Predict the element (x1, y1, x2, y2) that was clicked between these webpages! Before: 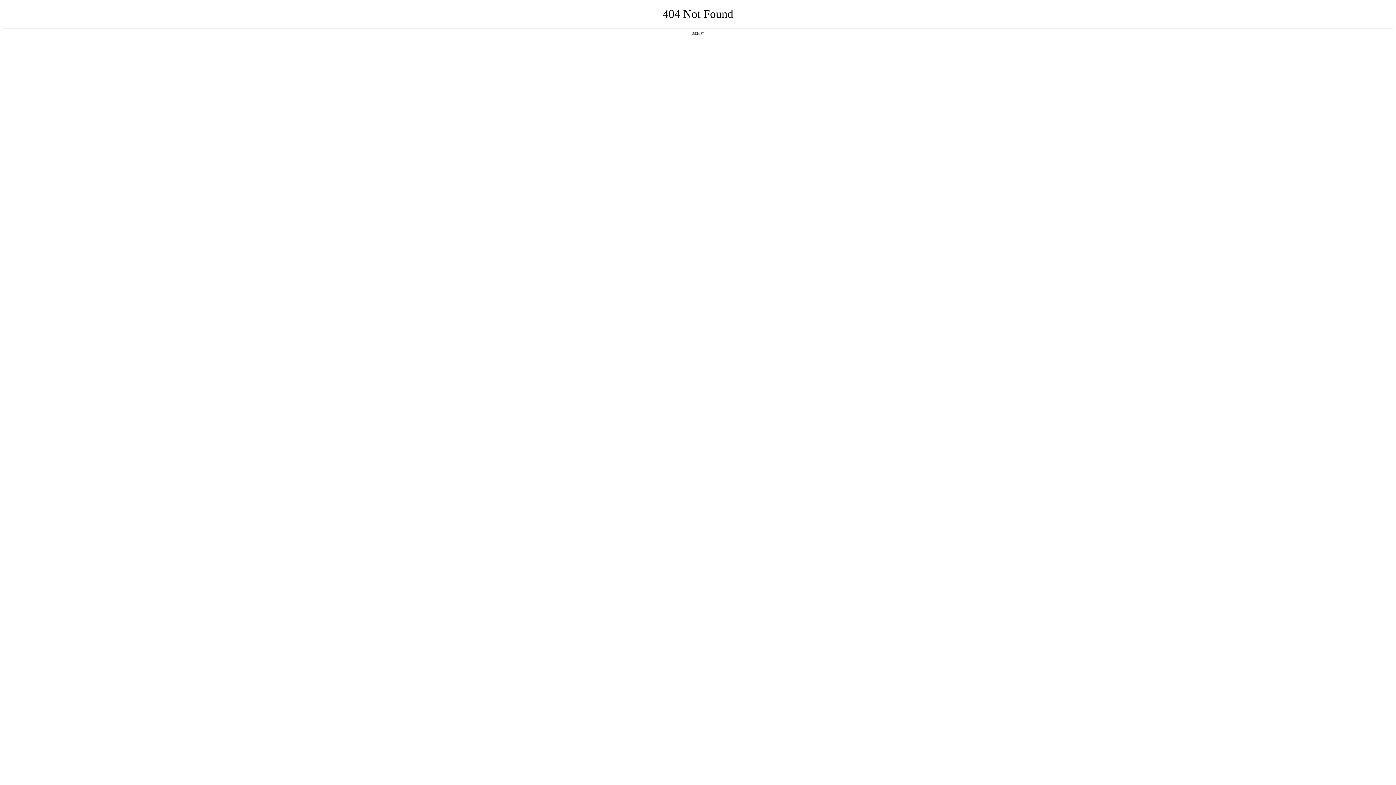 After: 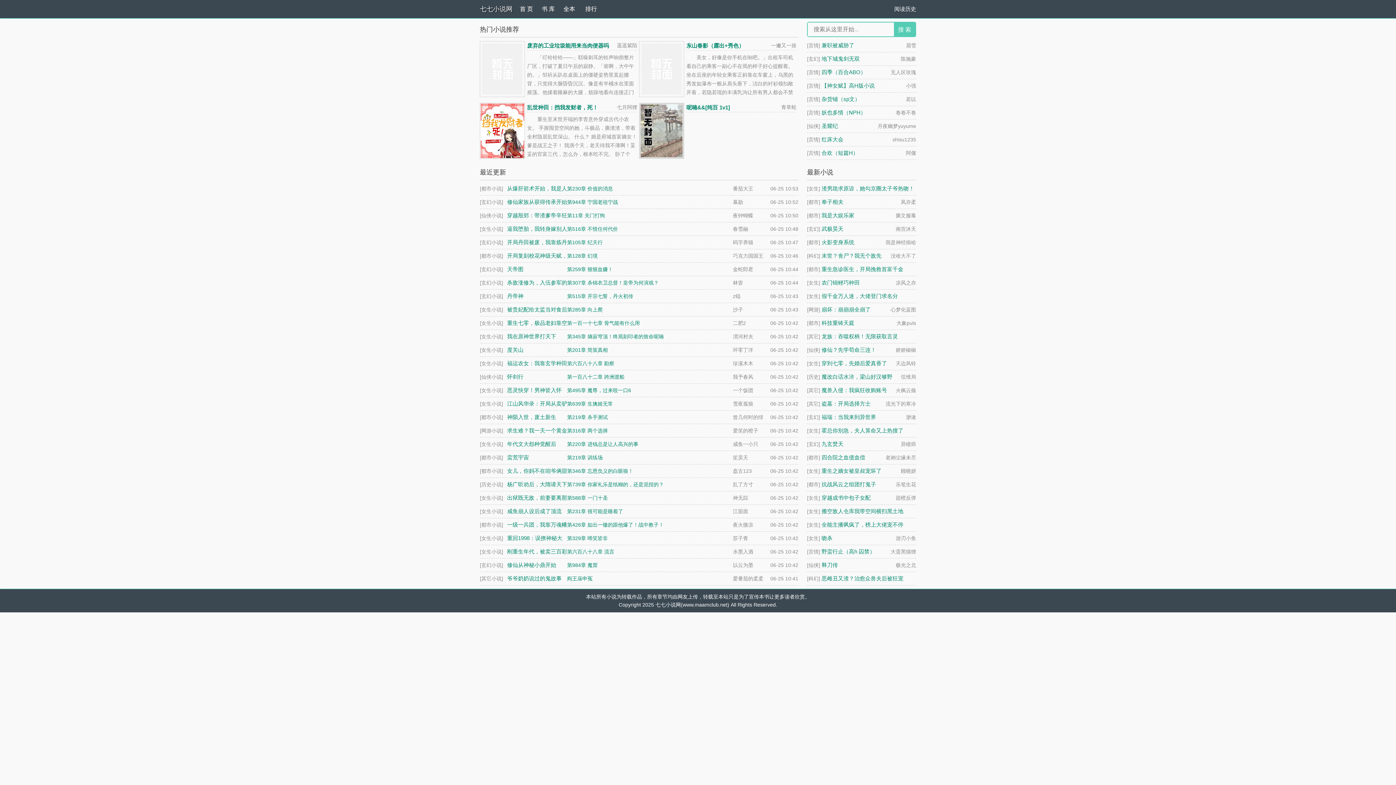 Action: bbox: (692, 31, 704, 35) label: 返回首页